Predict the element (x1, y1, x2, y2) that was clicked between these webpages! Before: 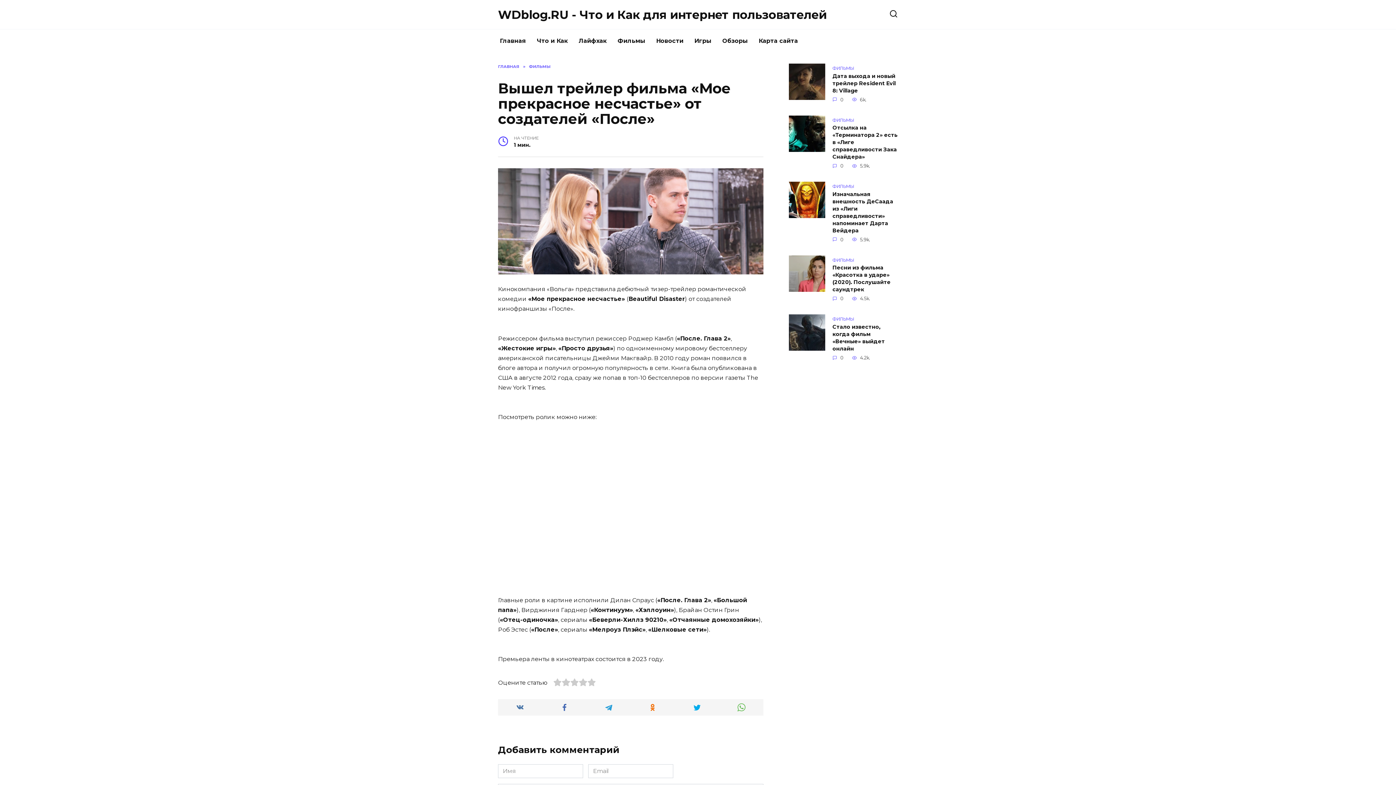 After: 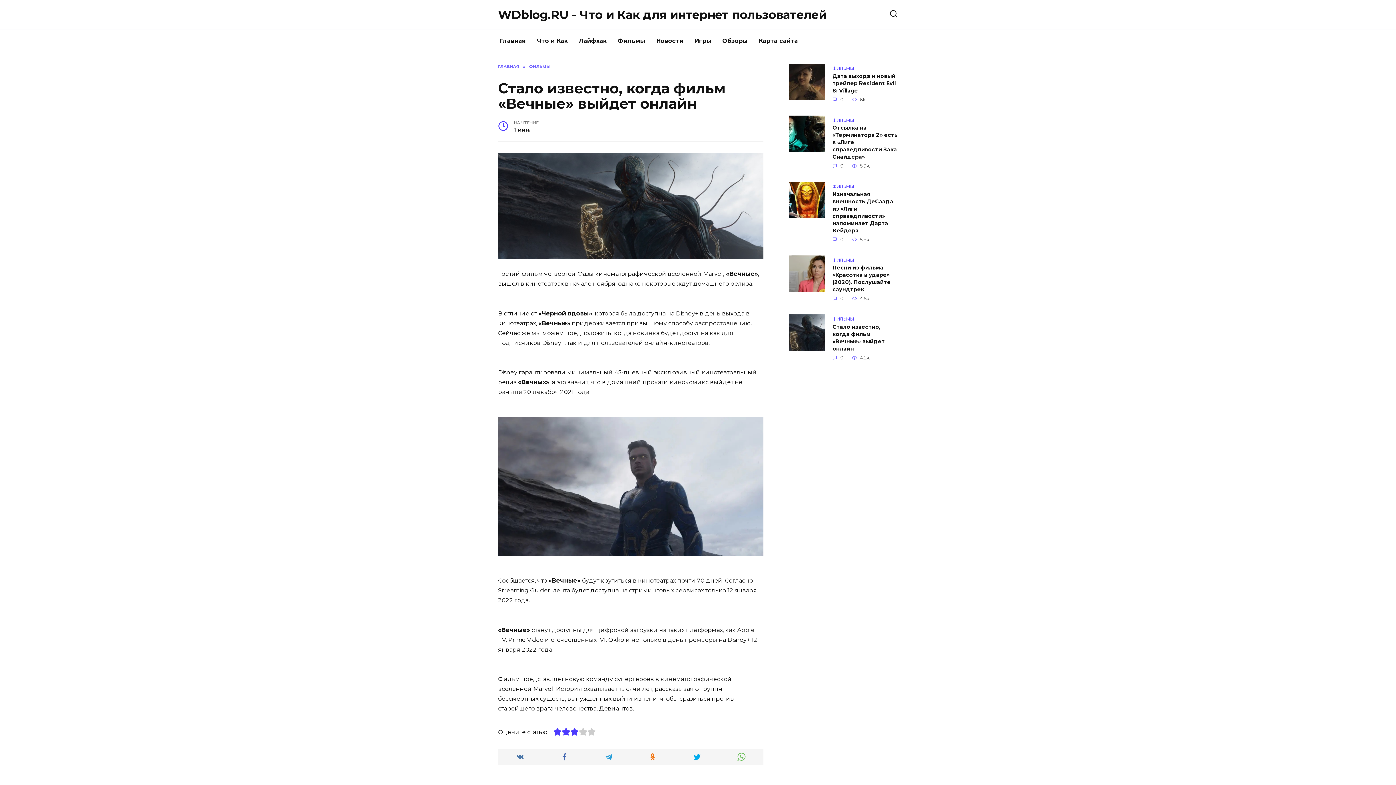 Action: bbox: (832, 323, 885, 352) label: Стало известно, когда фильм «Вечные» выйдет онлайн